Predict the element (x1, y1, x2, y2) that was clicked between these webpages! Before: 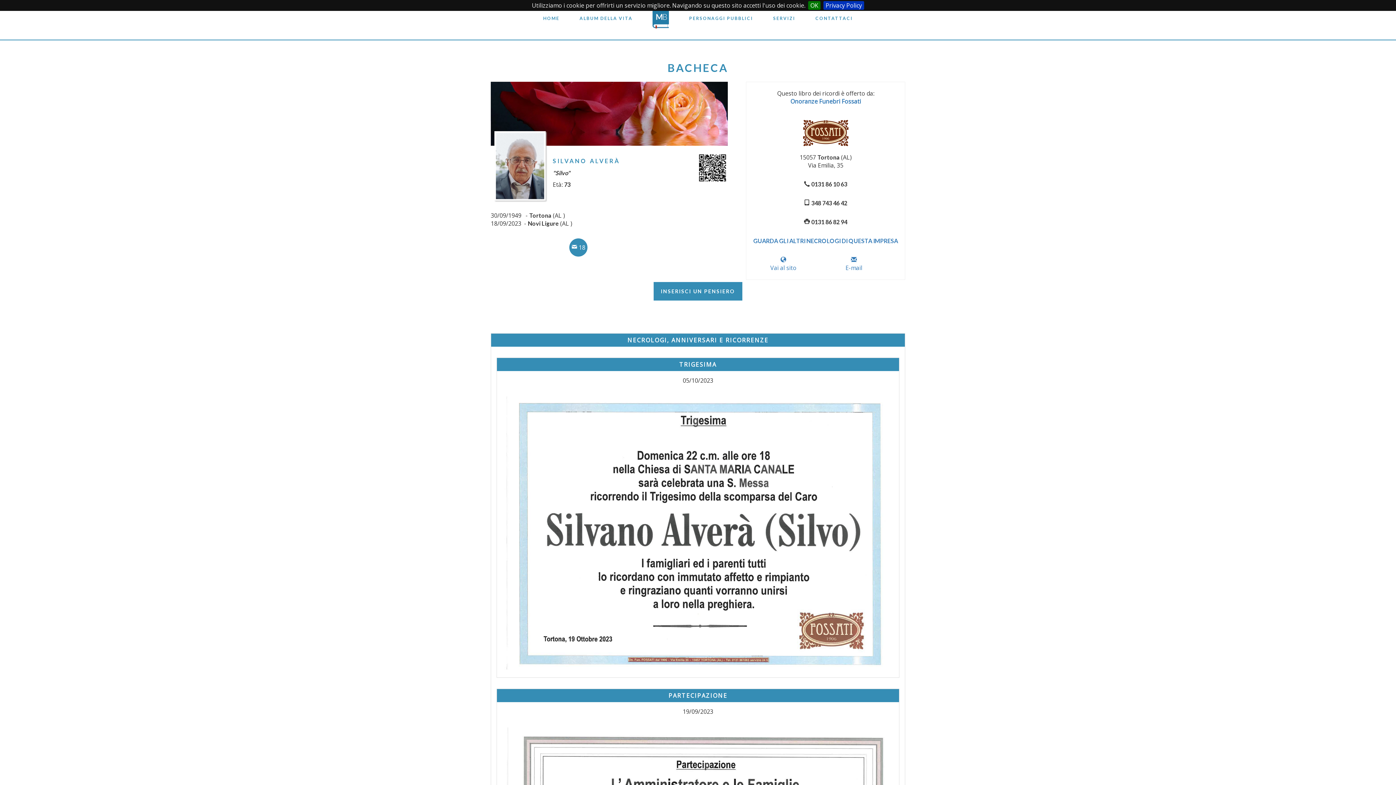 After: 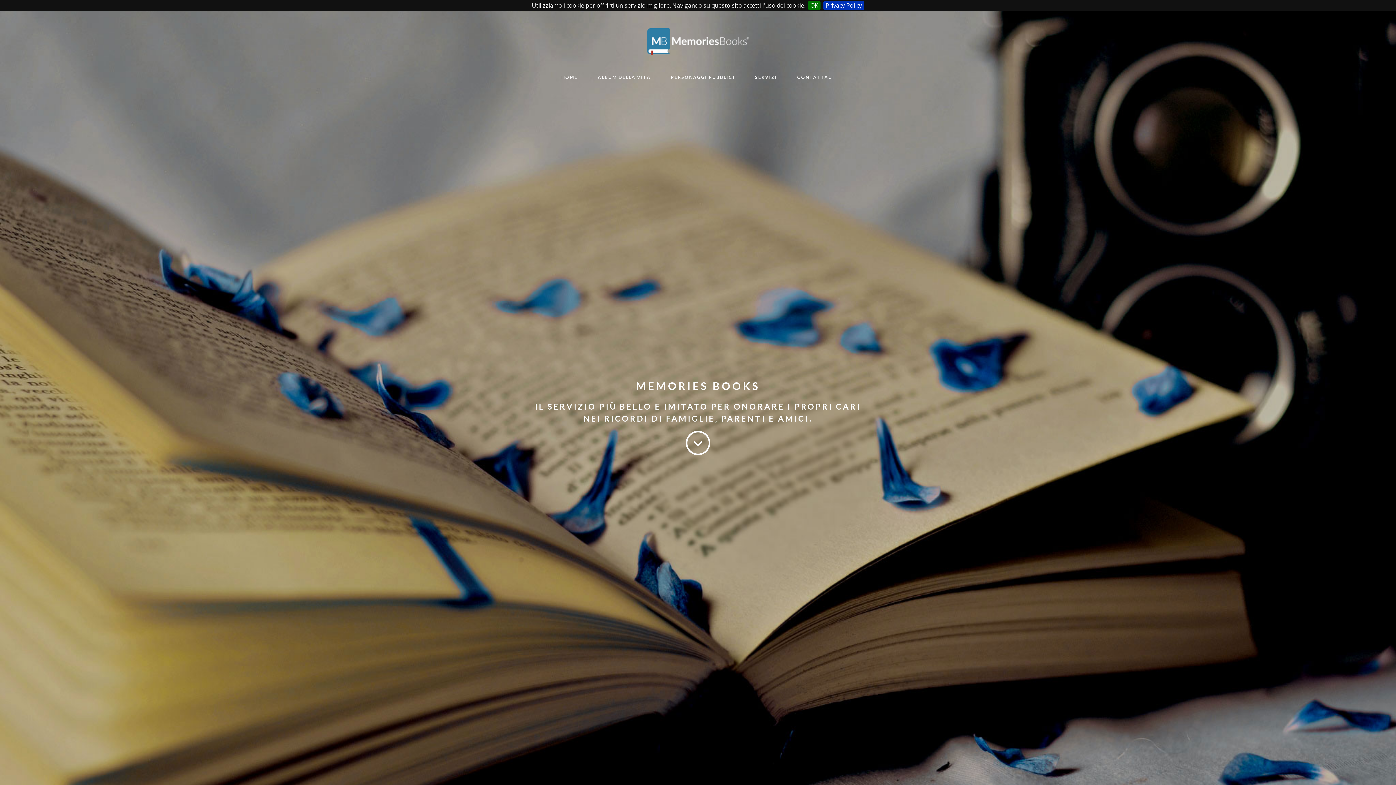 Action: bbox: (652, 9, 669, 29)